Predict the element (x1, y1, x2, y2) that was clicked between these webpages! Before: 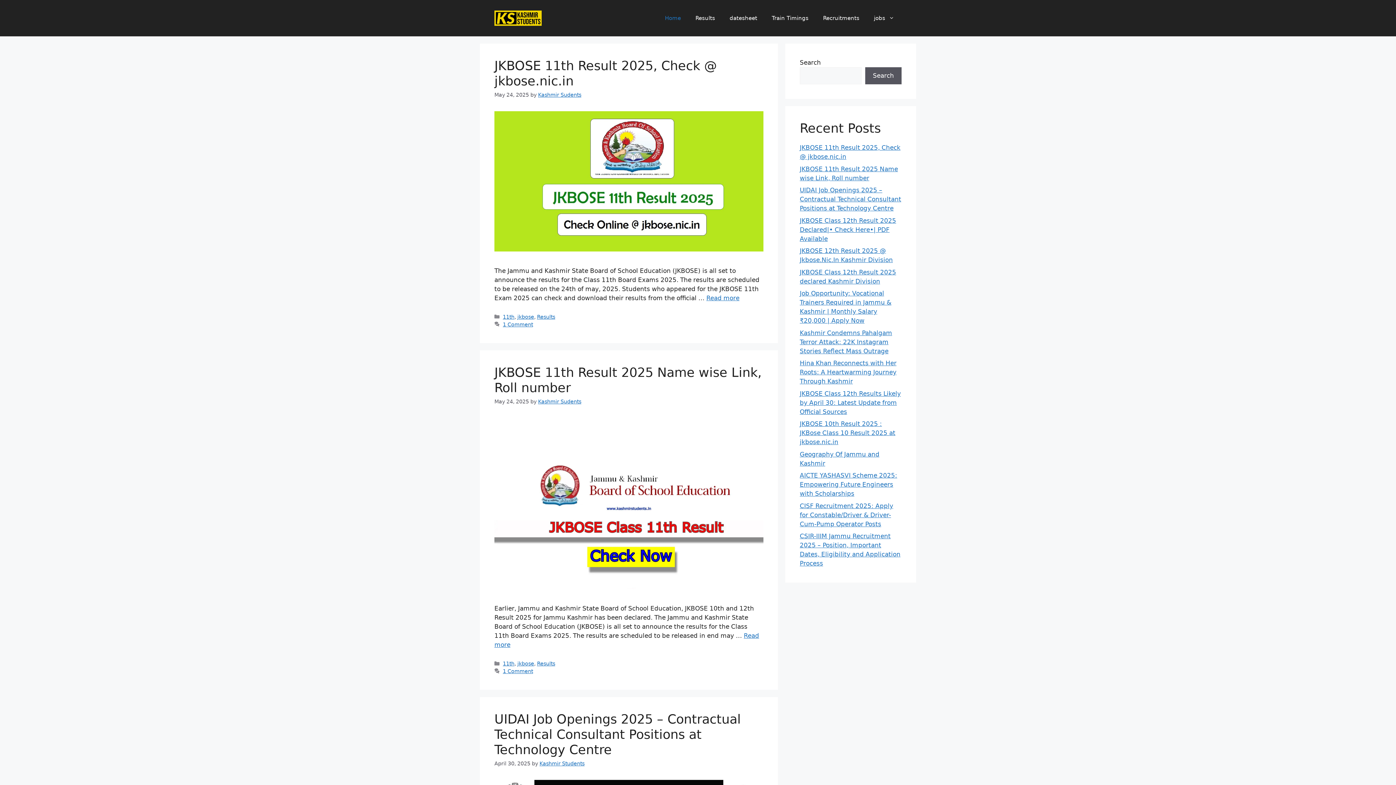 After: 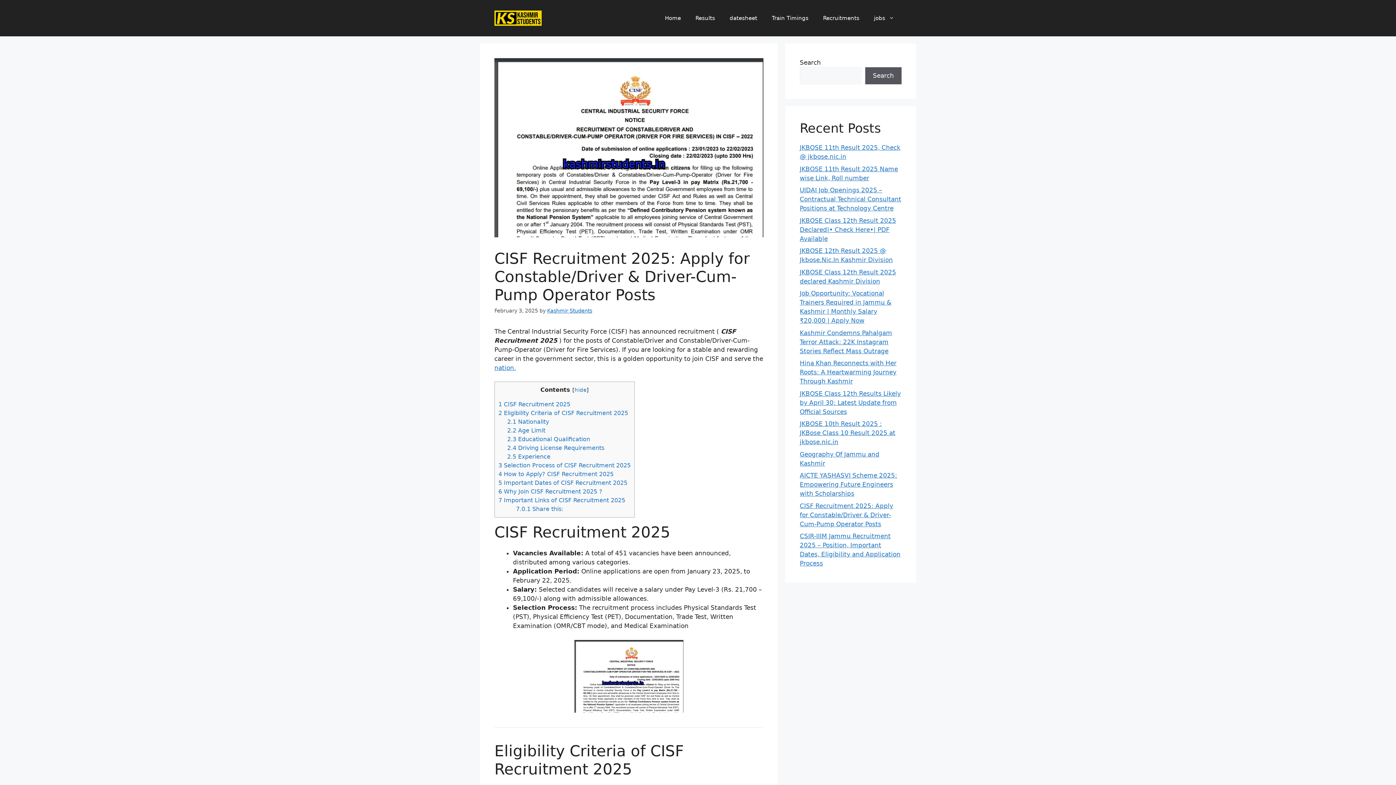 Action: bbox: (800, 502, 893, 527) label: CISF Recruitment 2025: Apply for Constable/Driver & Driver-Cum-Pump Operator Posts